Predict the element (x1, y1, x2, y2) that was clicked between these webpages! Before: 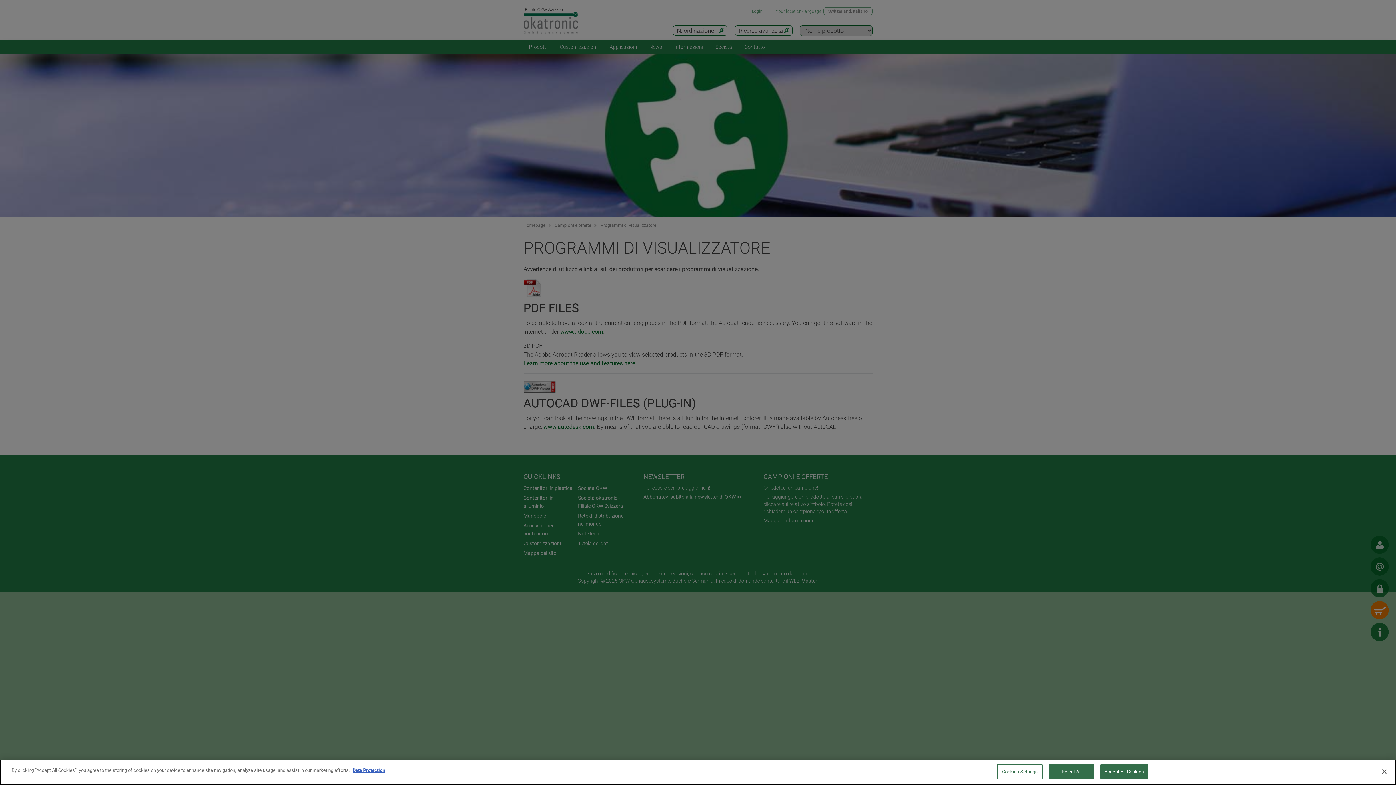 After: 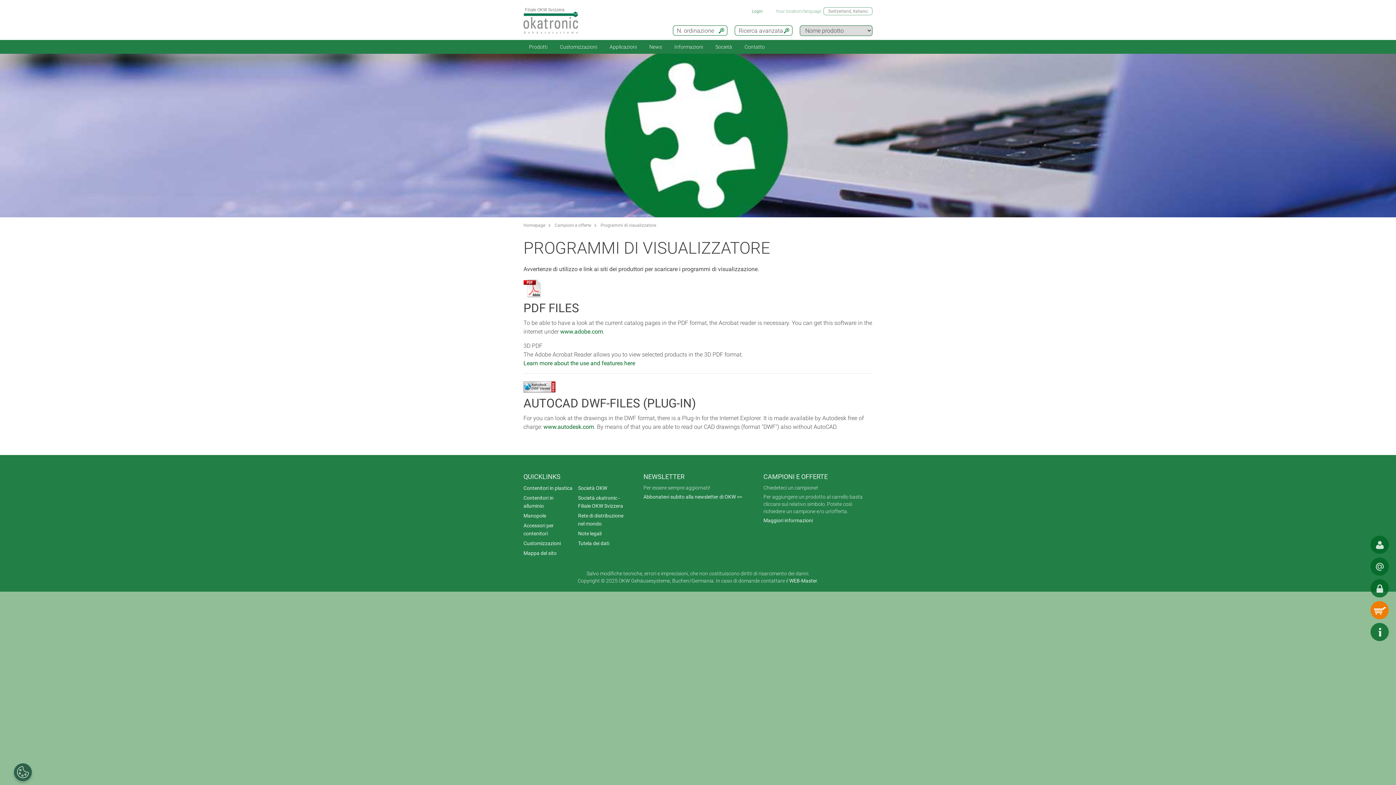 Action: bbox: (1100, 764, 1148, 779) label: Accept All Cookies